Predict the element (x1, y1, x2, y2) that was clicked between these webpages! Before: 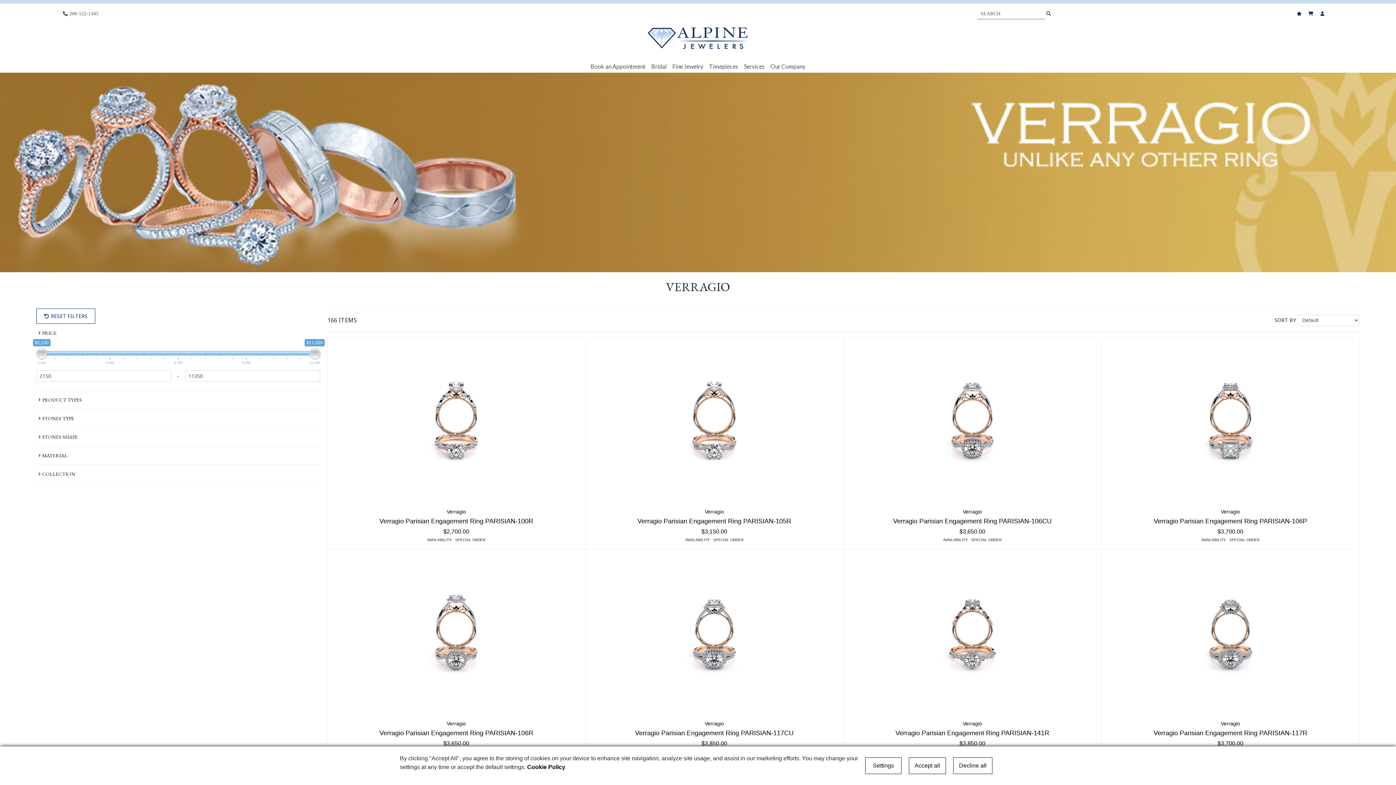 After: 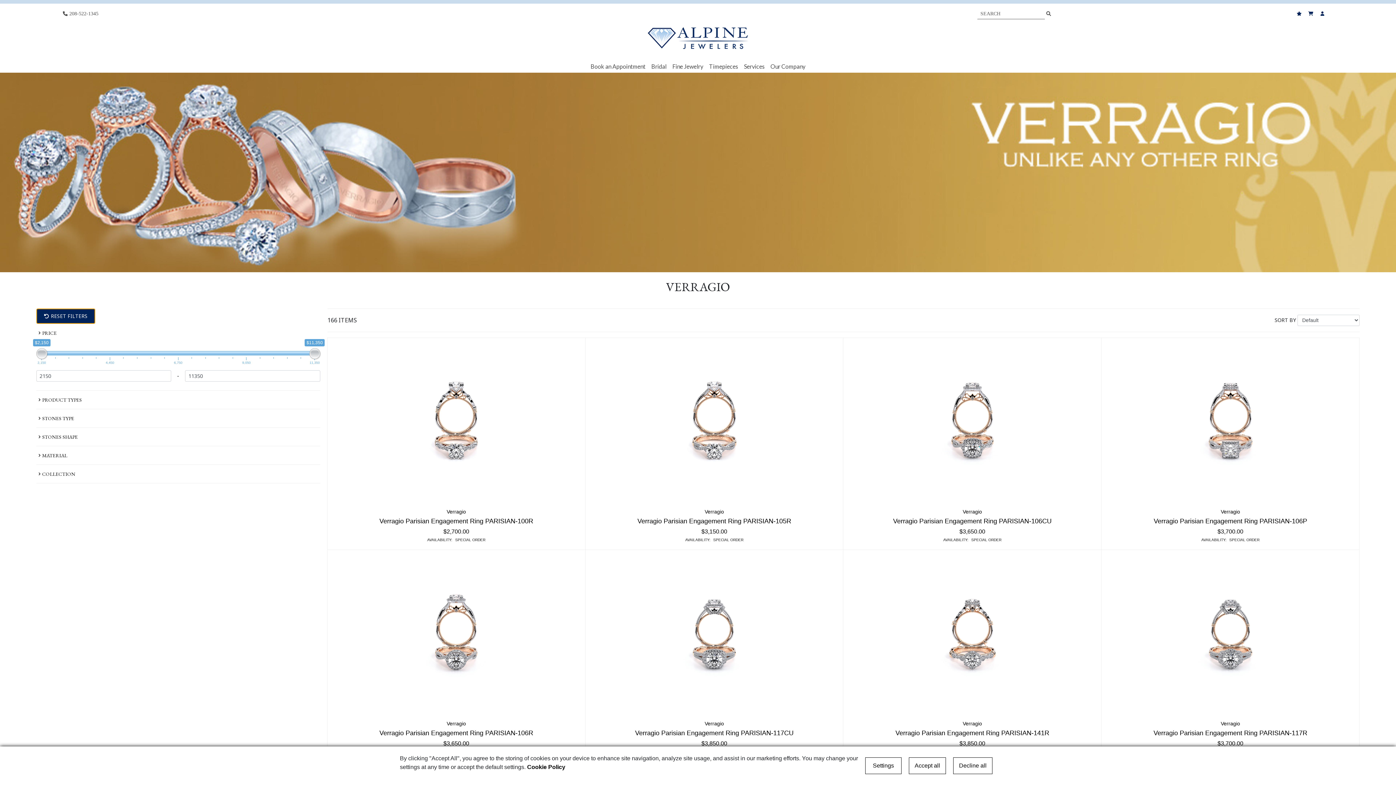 Action: label: Reset Filters bbox: (36, 308, 95, 323)